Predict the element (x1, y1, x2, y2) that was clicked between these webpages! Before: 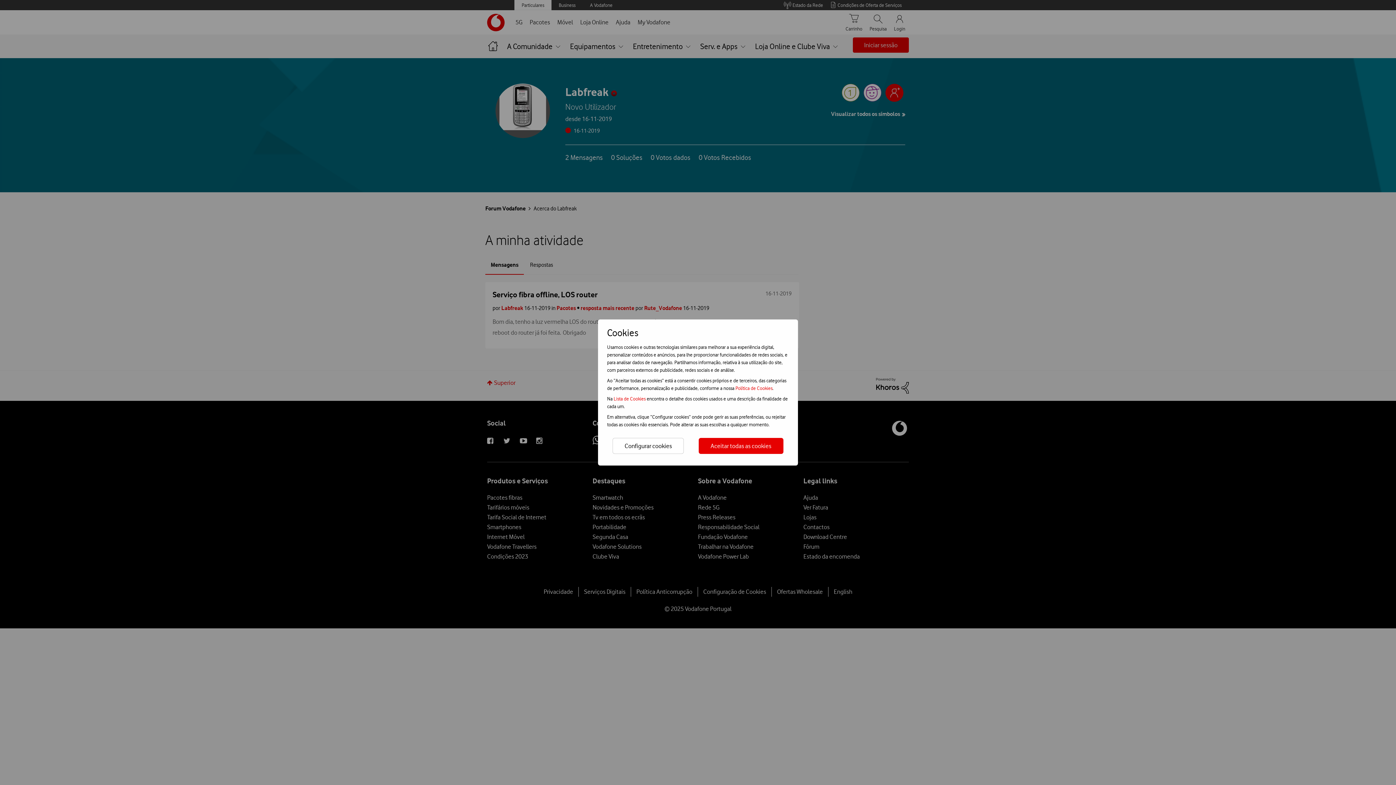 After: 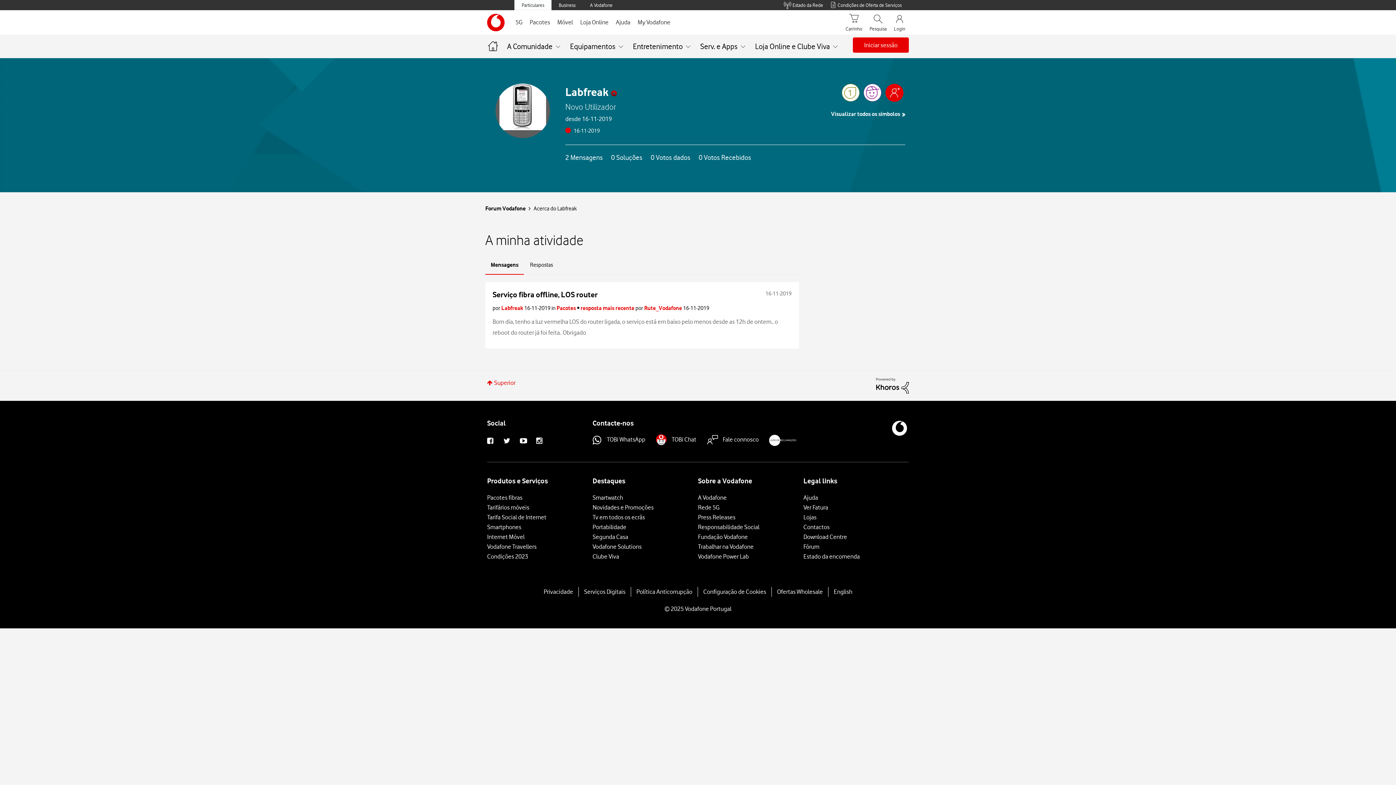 Action: label: Aceitar todas as cookies bbox: (698, 438, 783, 454)